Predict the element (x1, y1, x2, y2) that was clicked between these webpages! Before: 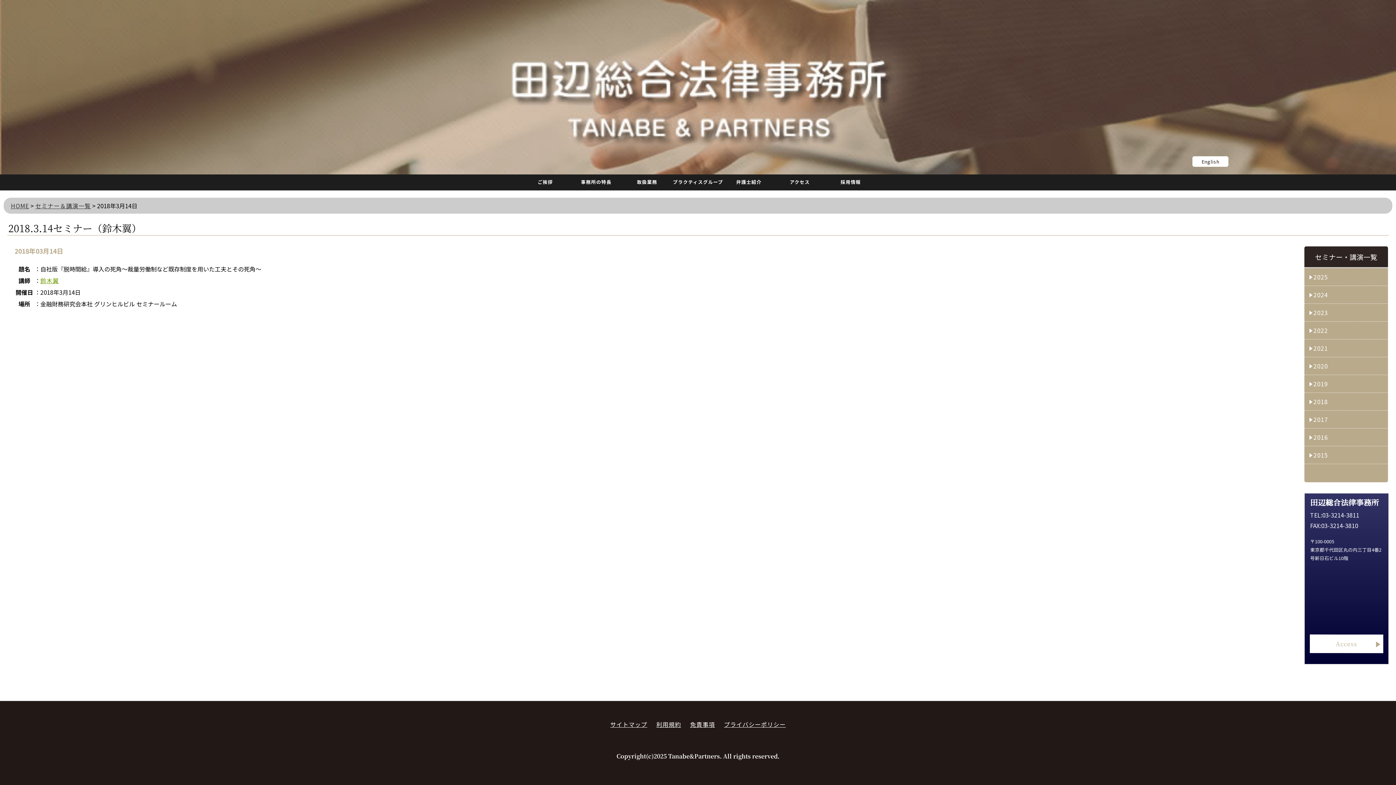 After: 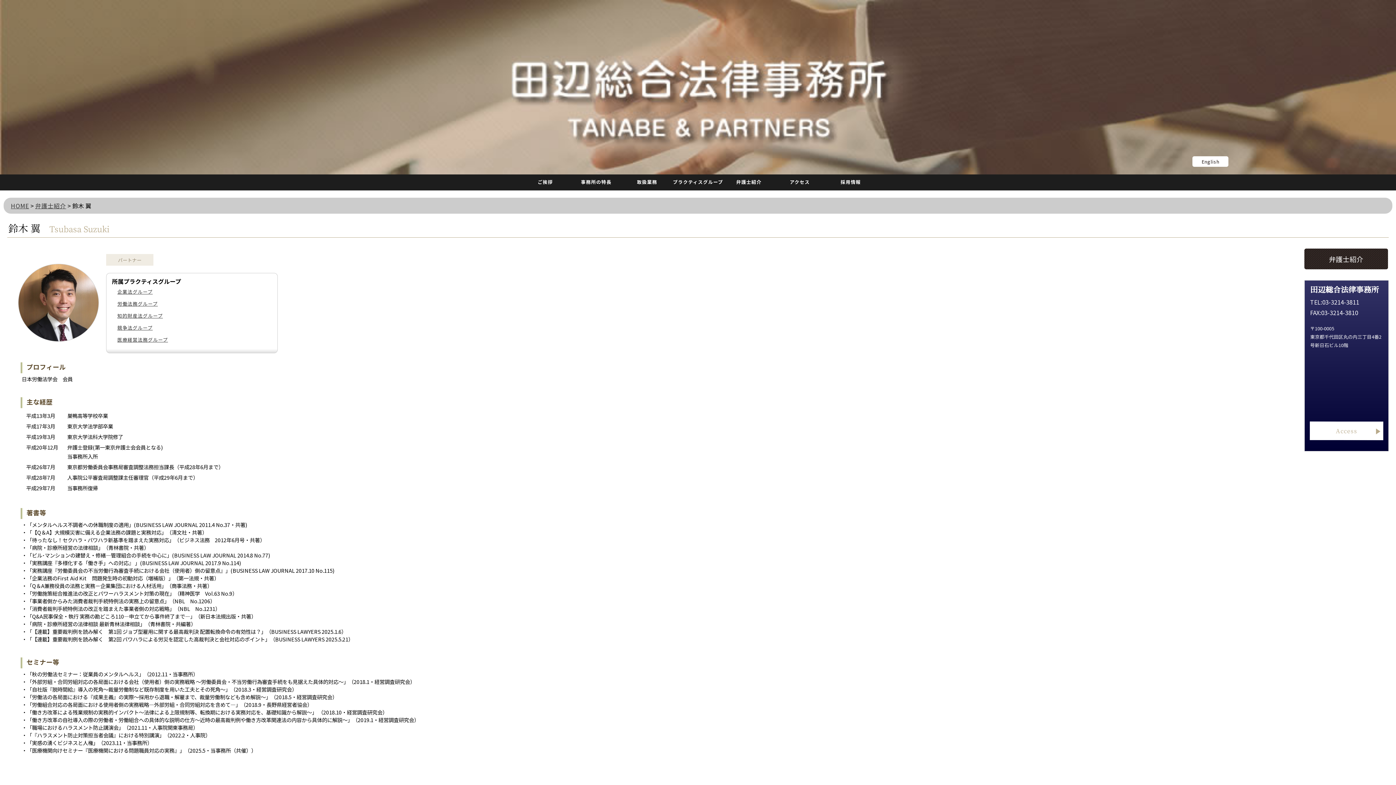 Action: label: 鈴木翼 bbox: (40, 276, 58, 285)